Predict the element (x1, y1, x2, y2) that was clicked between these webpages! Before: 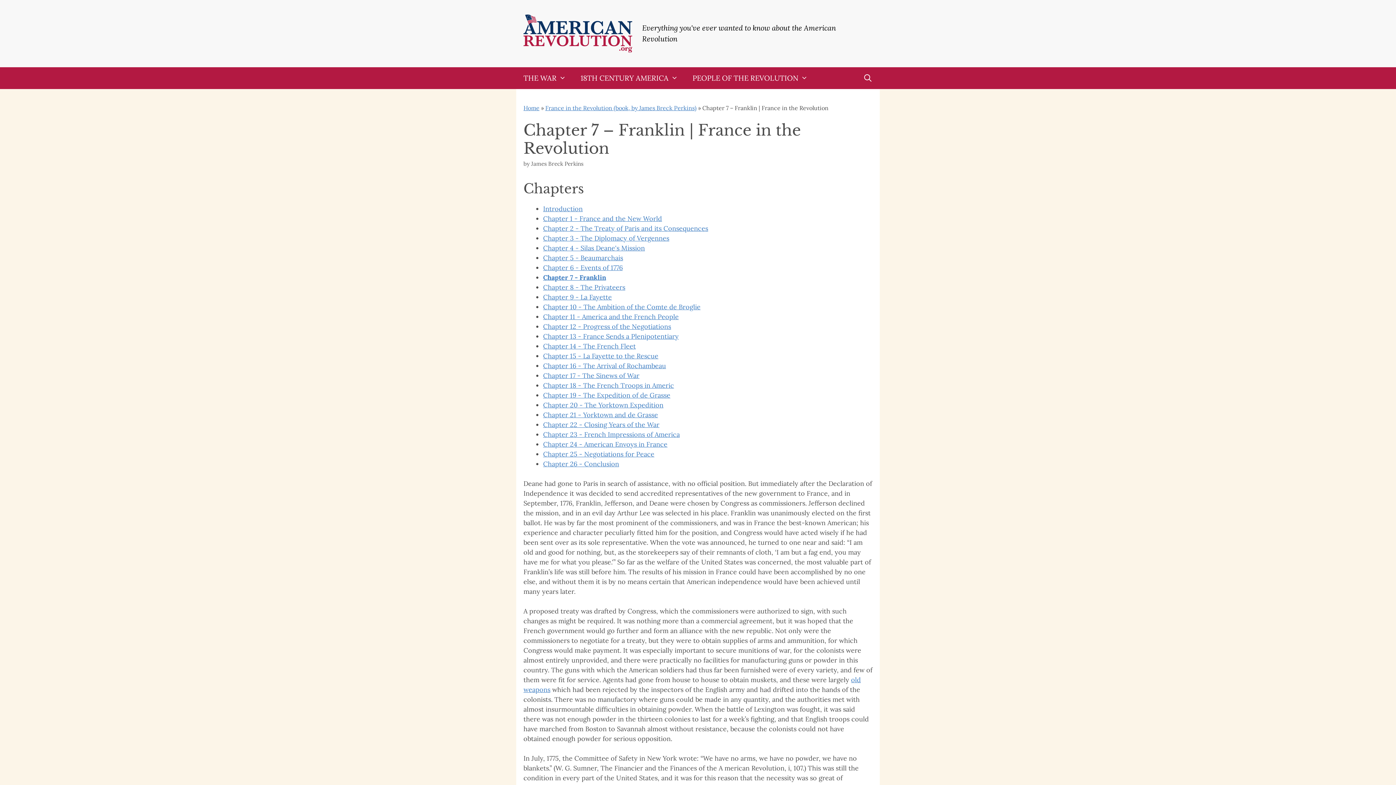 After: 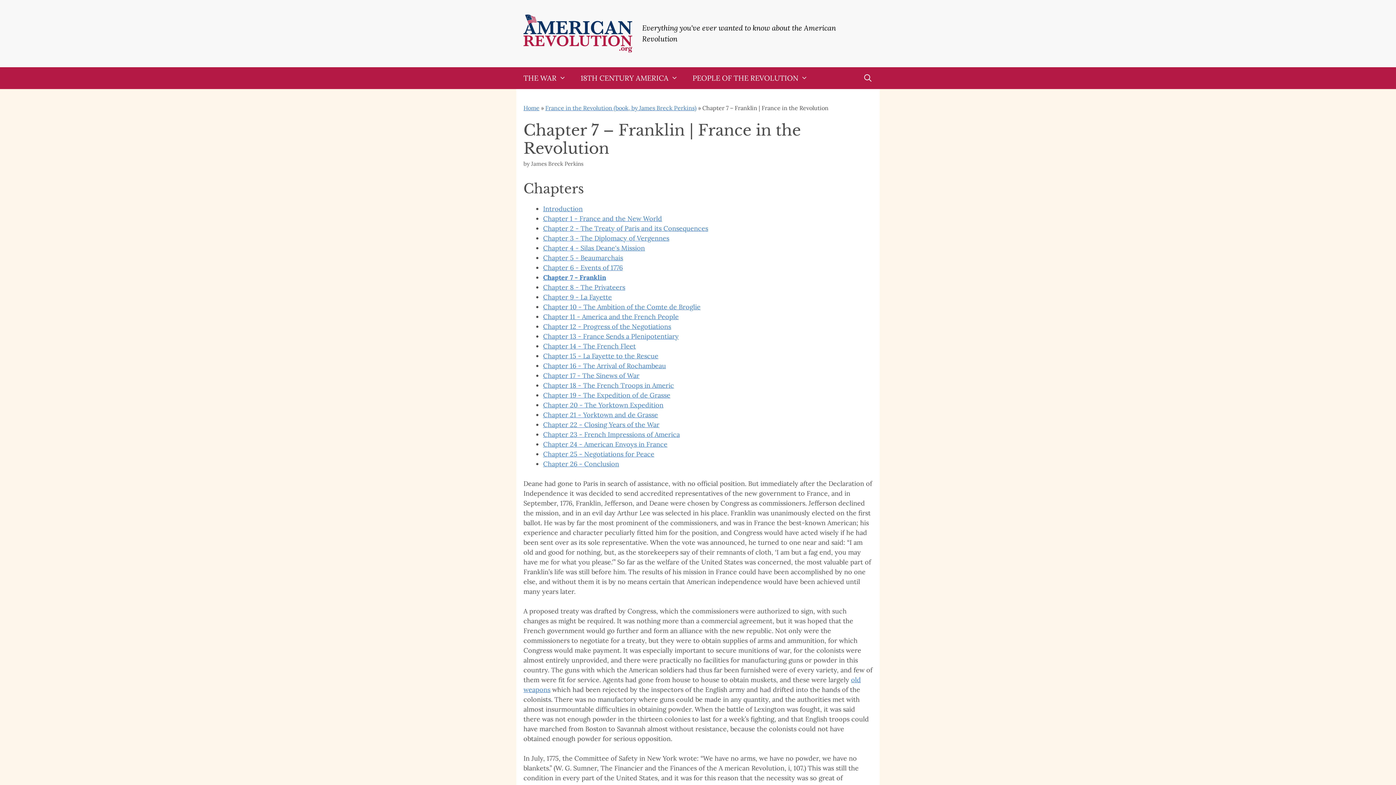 Action: label: Chapter 7 - Franklin bbox: (543, 273, 606, 281)